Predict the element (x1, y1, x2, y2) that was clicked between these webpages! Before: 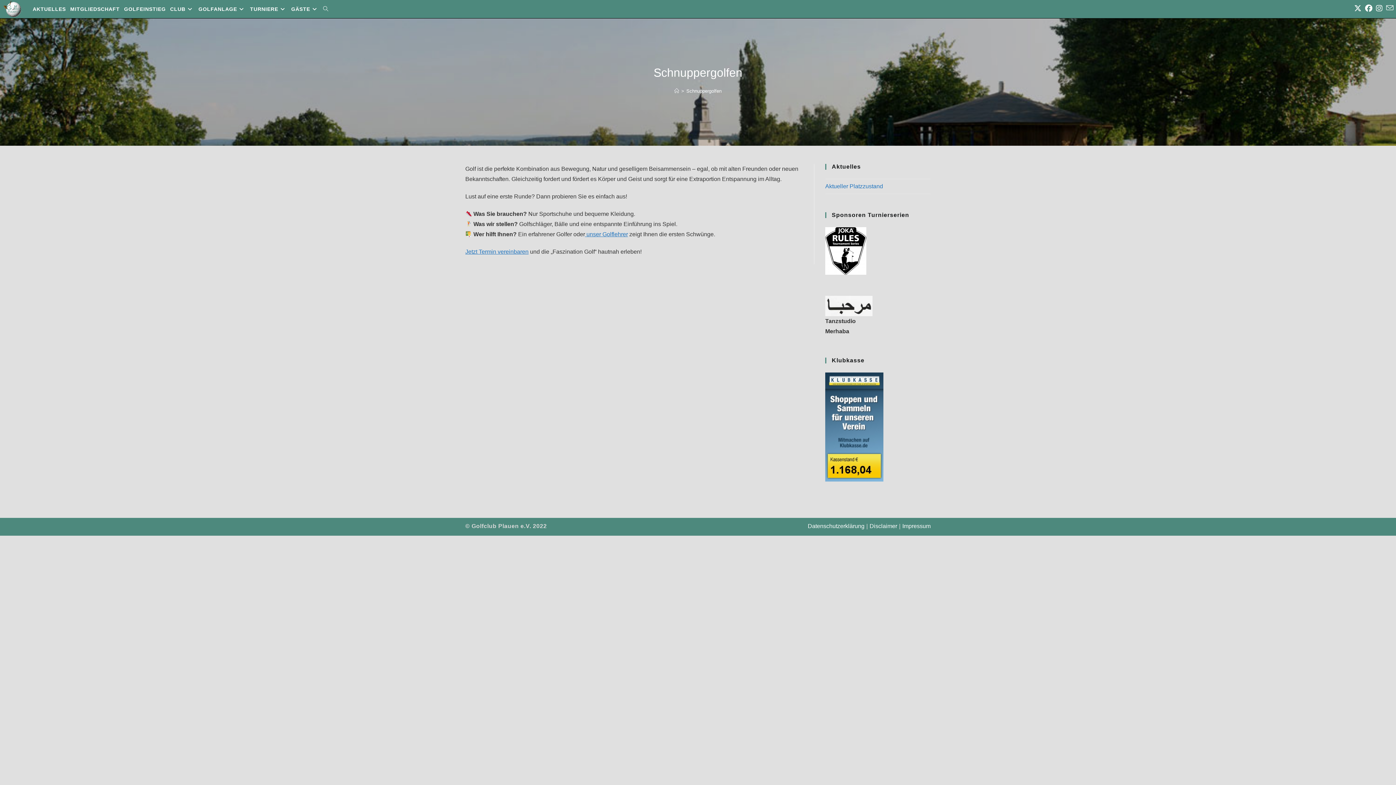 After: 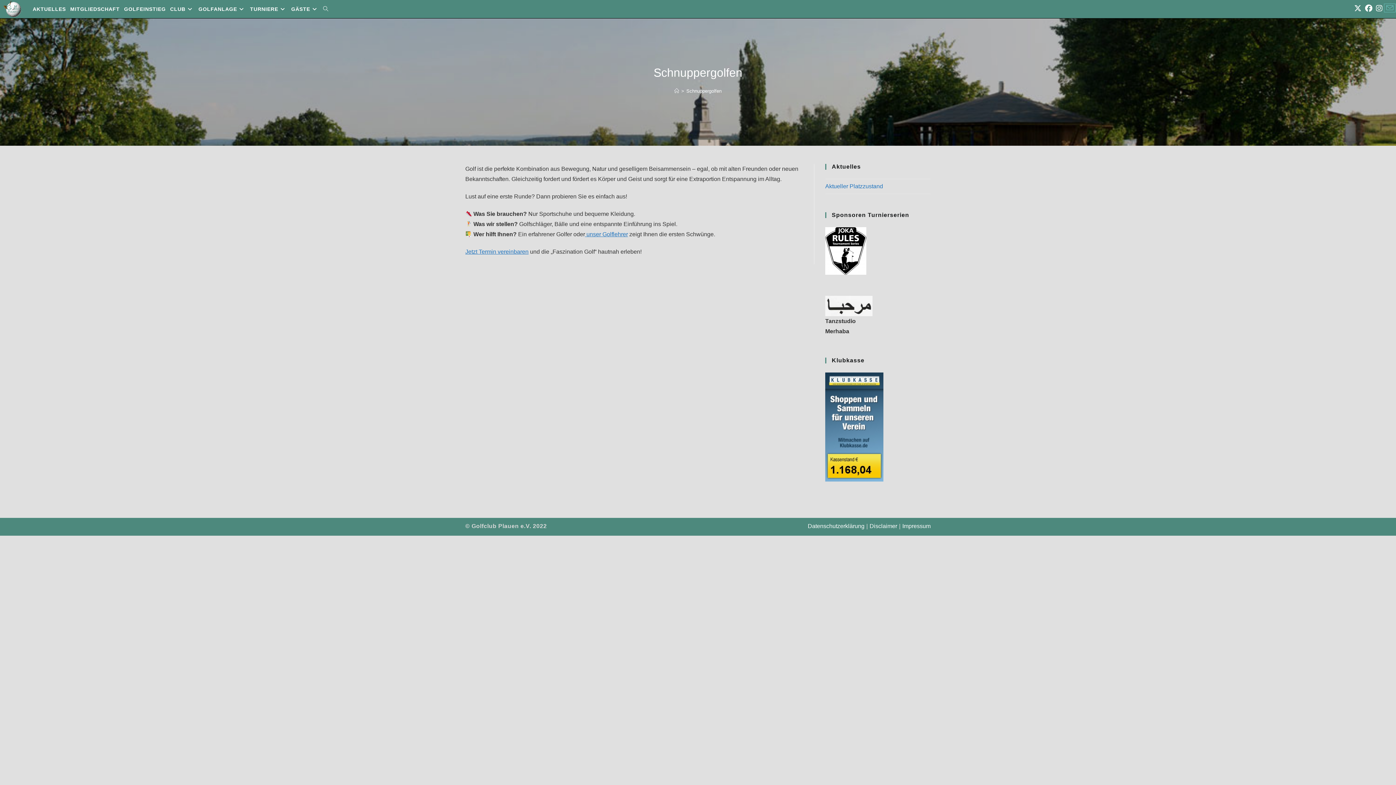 Action: bbox: (1384, 4, 1395, 12) label: Mail senden (öffnet im Mail-Programm)